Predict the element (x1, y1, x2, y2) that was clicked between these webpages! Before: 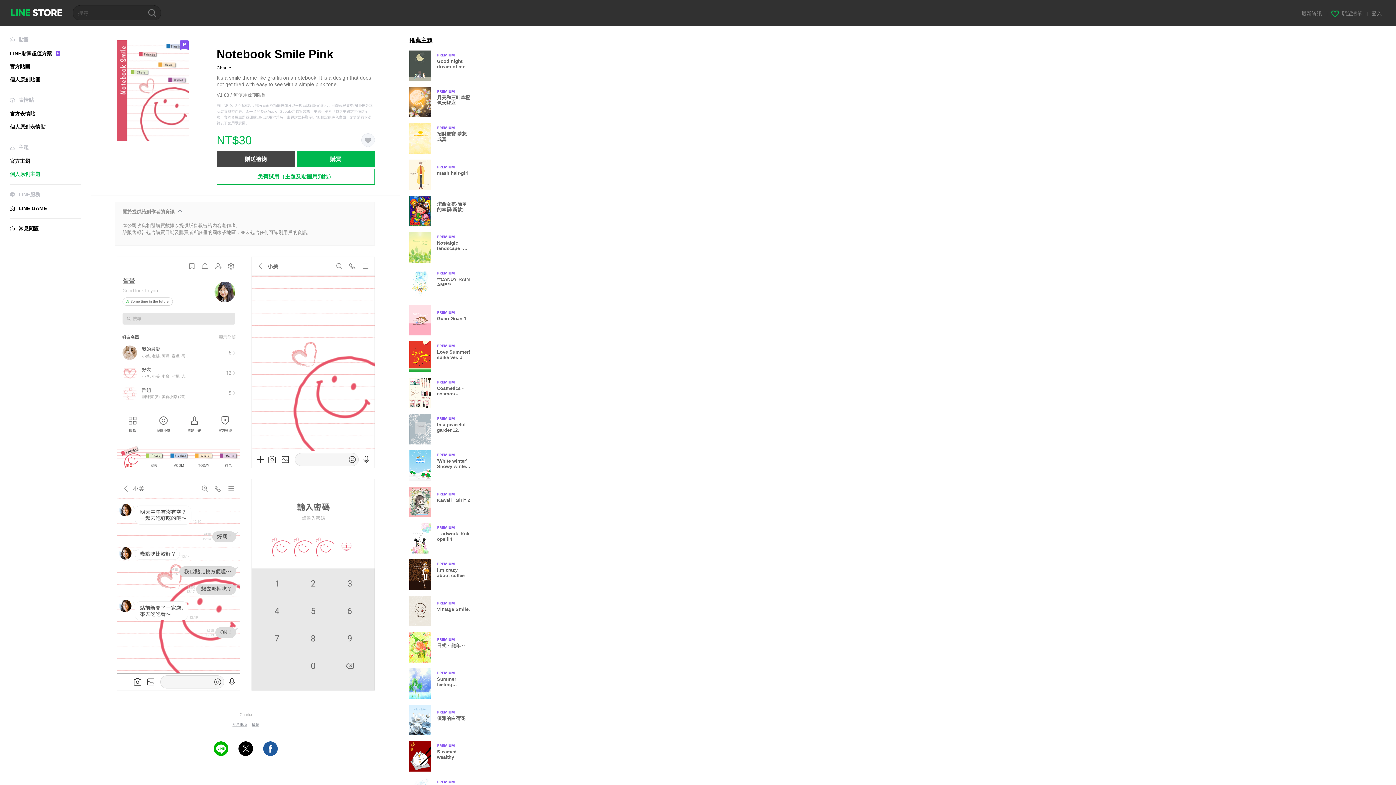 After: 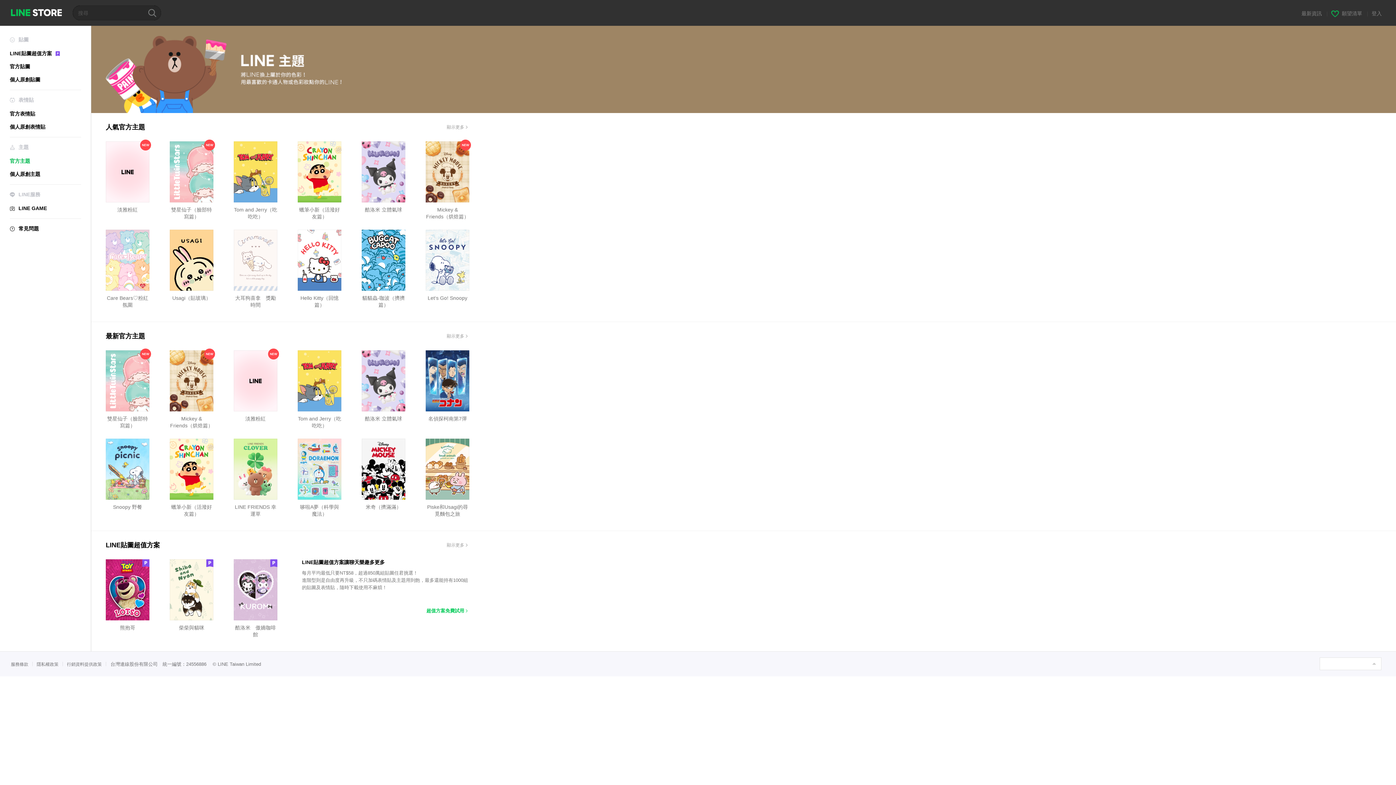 Action: label: 官方主題 bbox: (9, 158, 30, 164)